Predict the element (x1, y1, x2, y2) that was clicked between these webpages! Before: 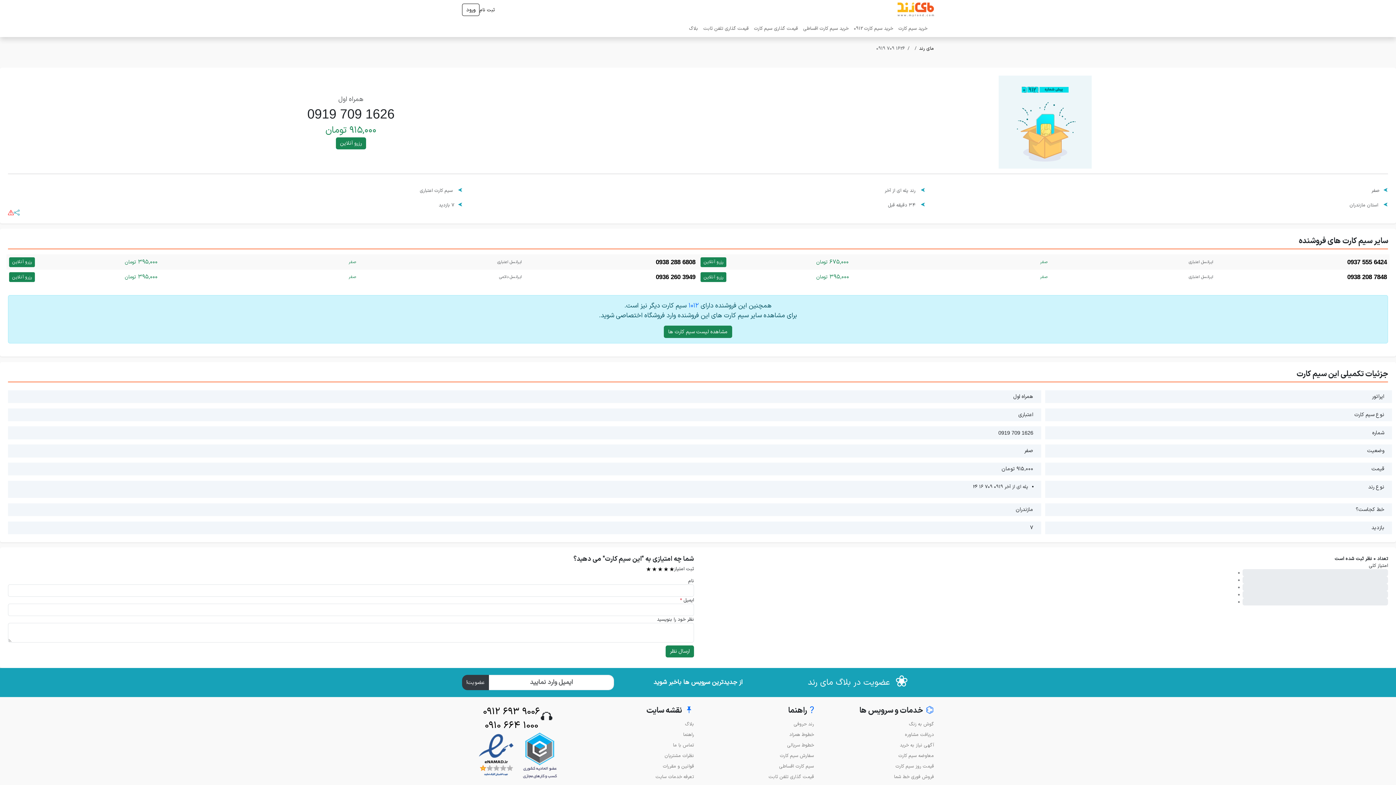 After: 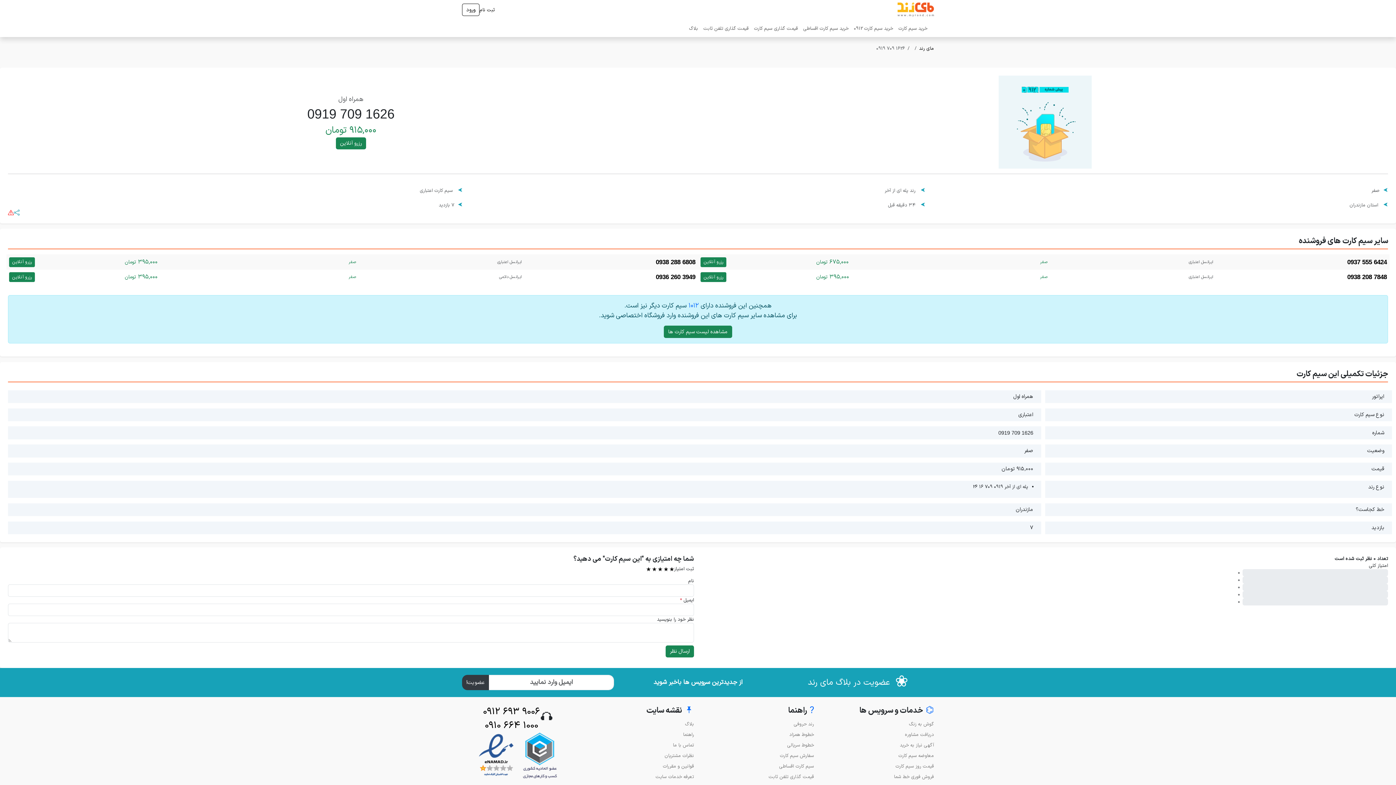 Action: bbox: (822, 705, 934, 716) label: ⌬
خدمات و سرویس ها